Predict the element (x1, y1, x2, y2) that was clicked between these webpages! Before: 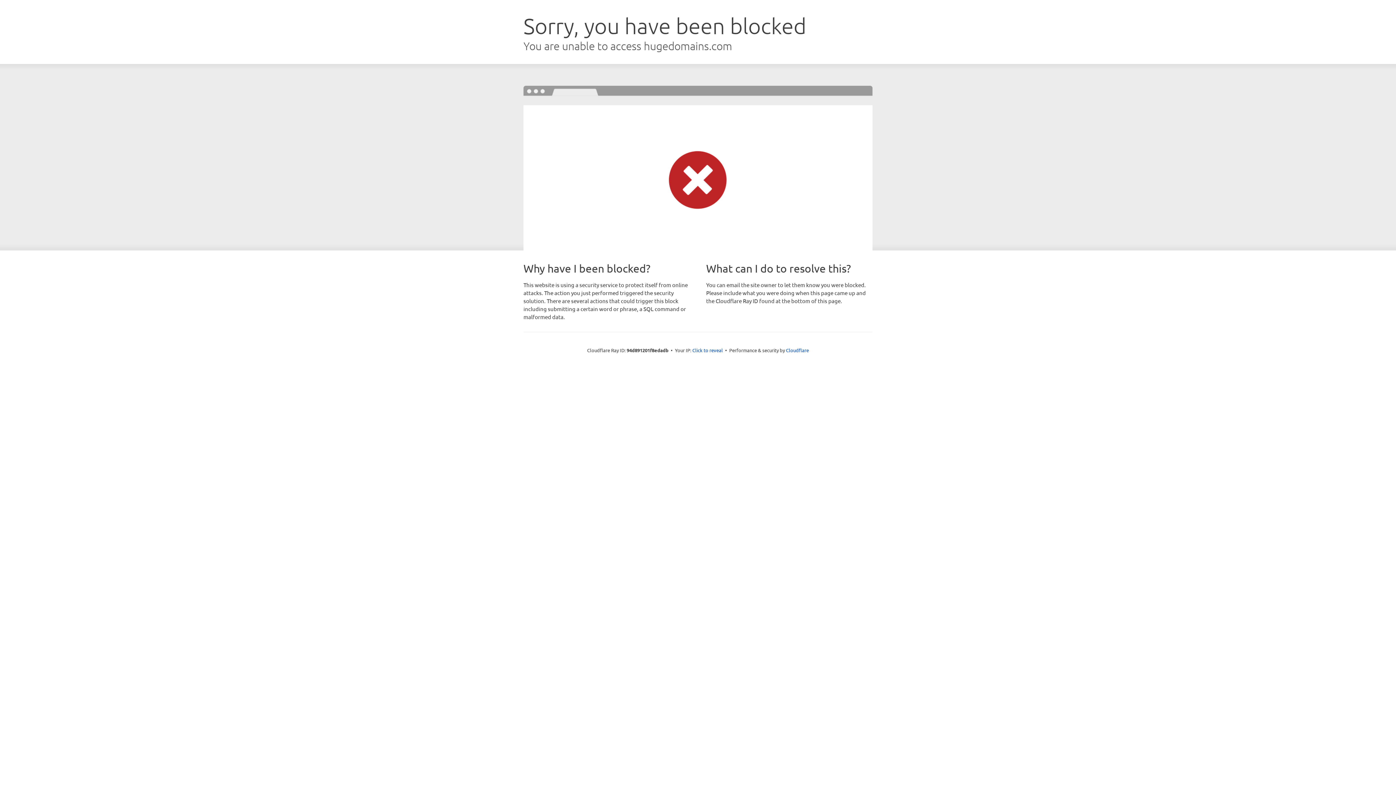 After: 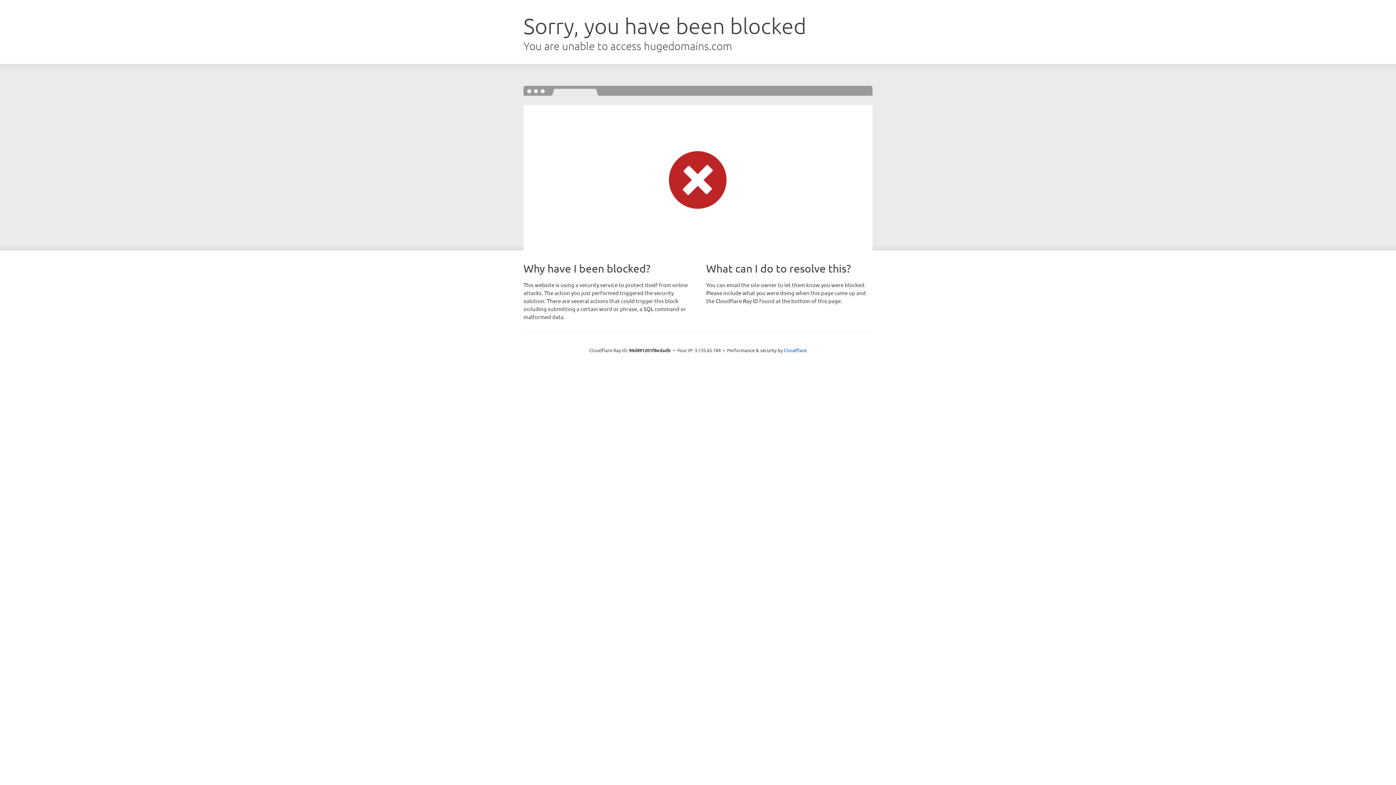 Action: bbox: (692, 346, 723, 353) label: Click to reveal